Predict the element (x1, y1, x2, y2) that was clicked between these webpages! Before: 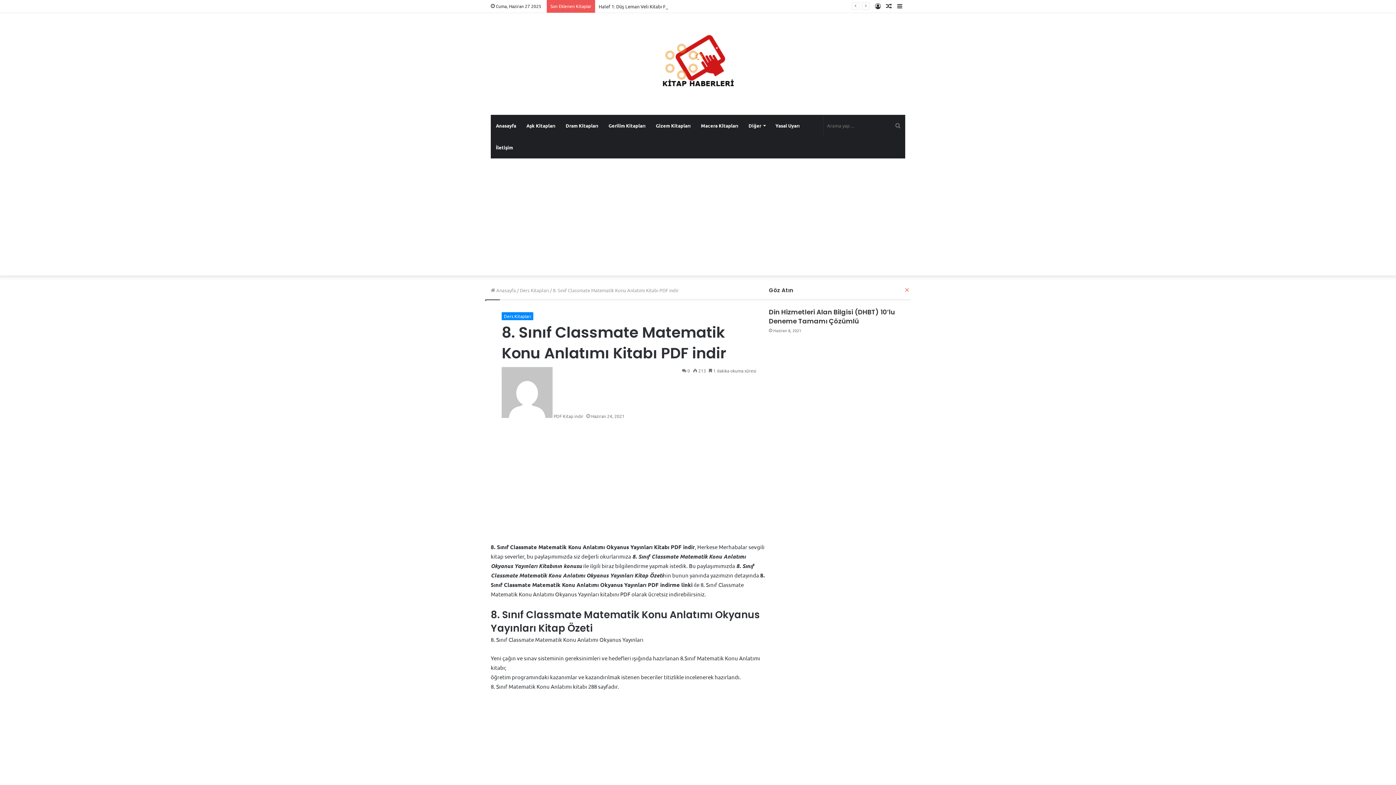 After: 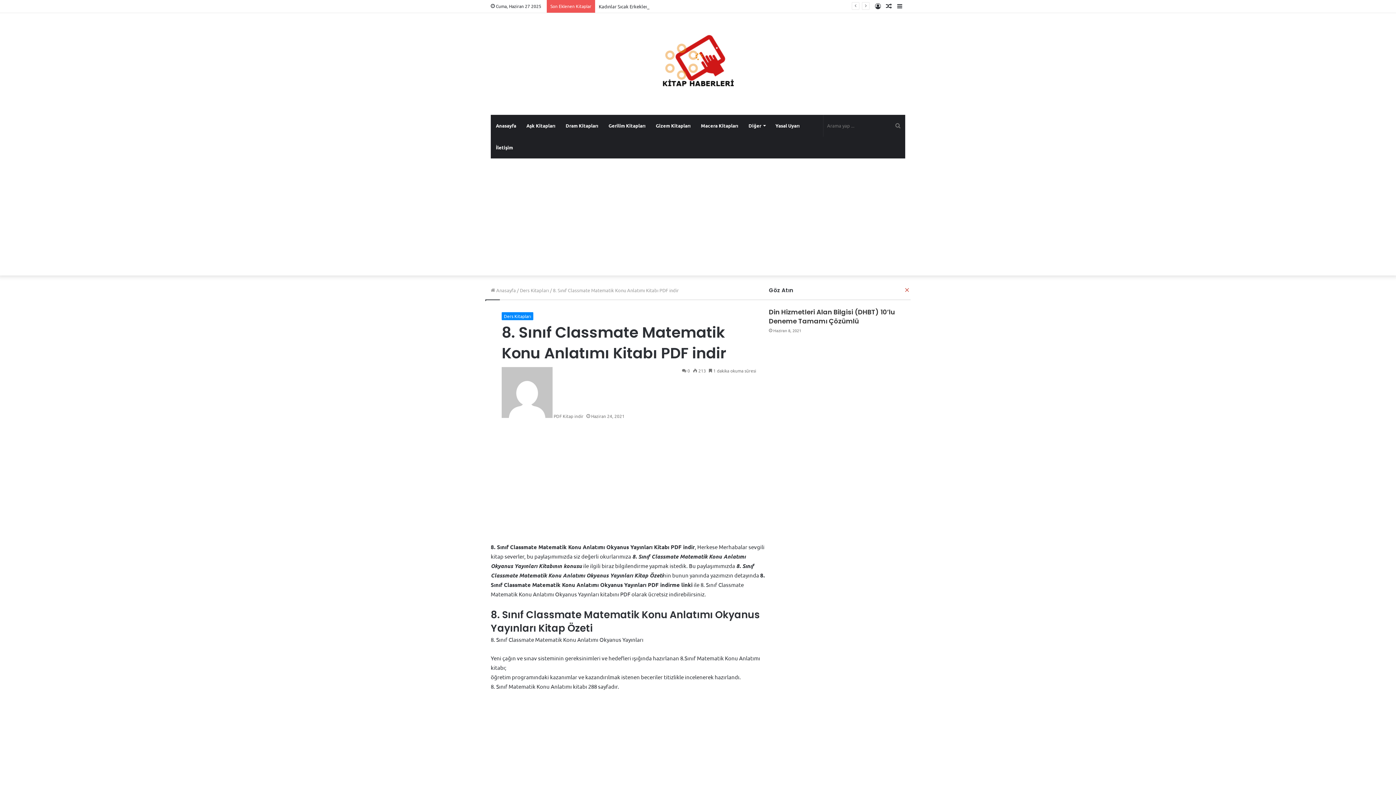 Action: label: Kapalı bbox: (903, 286, 910, 293)